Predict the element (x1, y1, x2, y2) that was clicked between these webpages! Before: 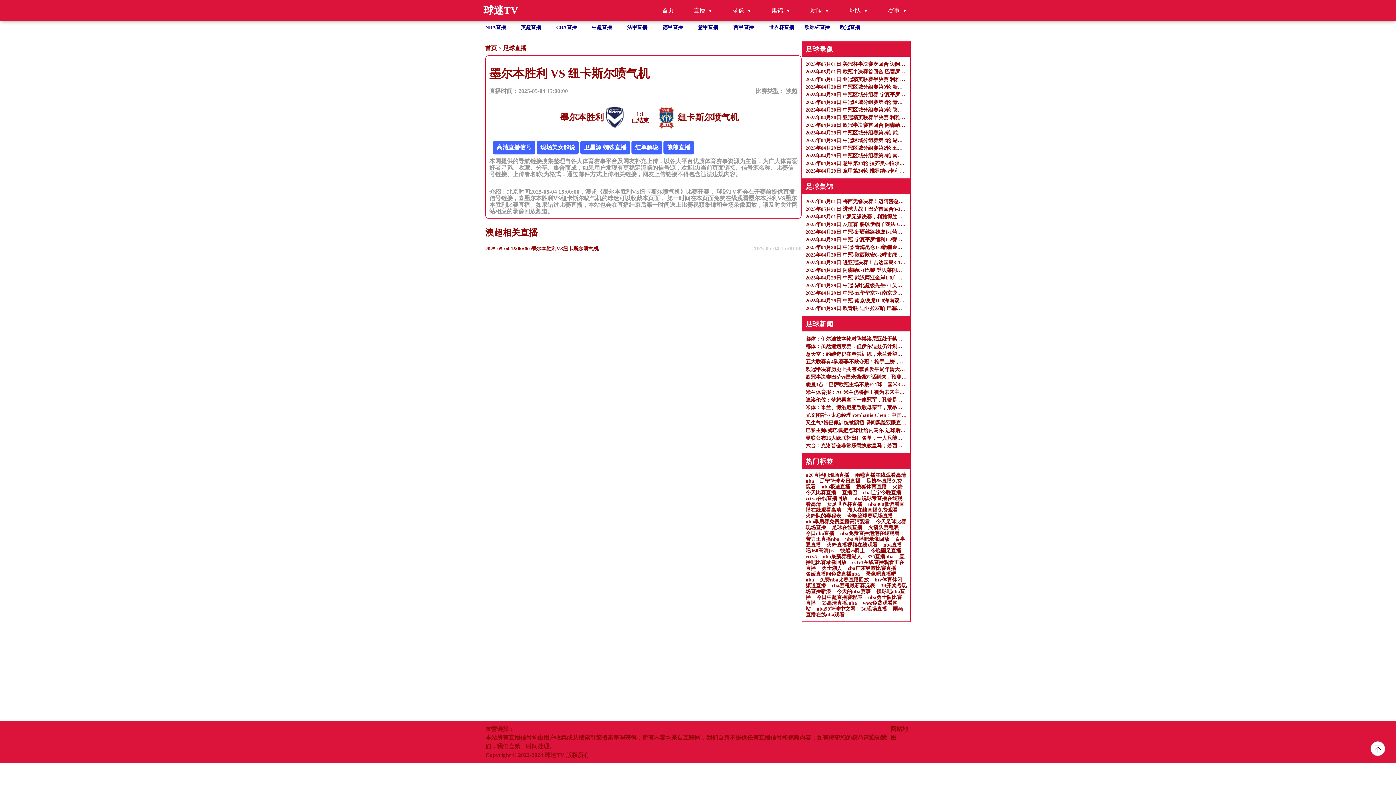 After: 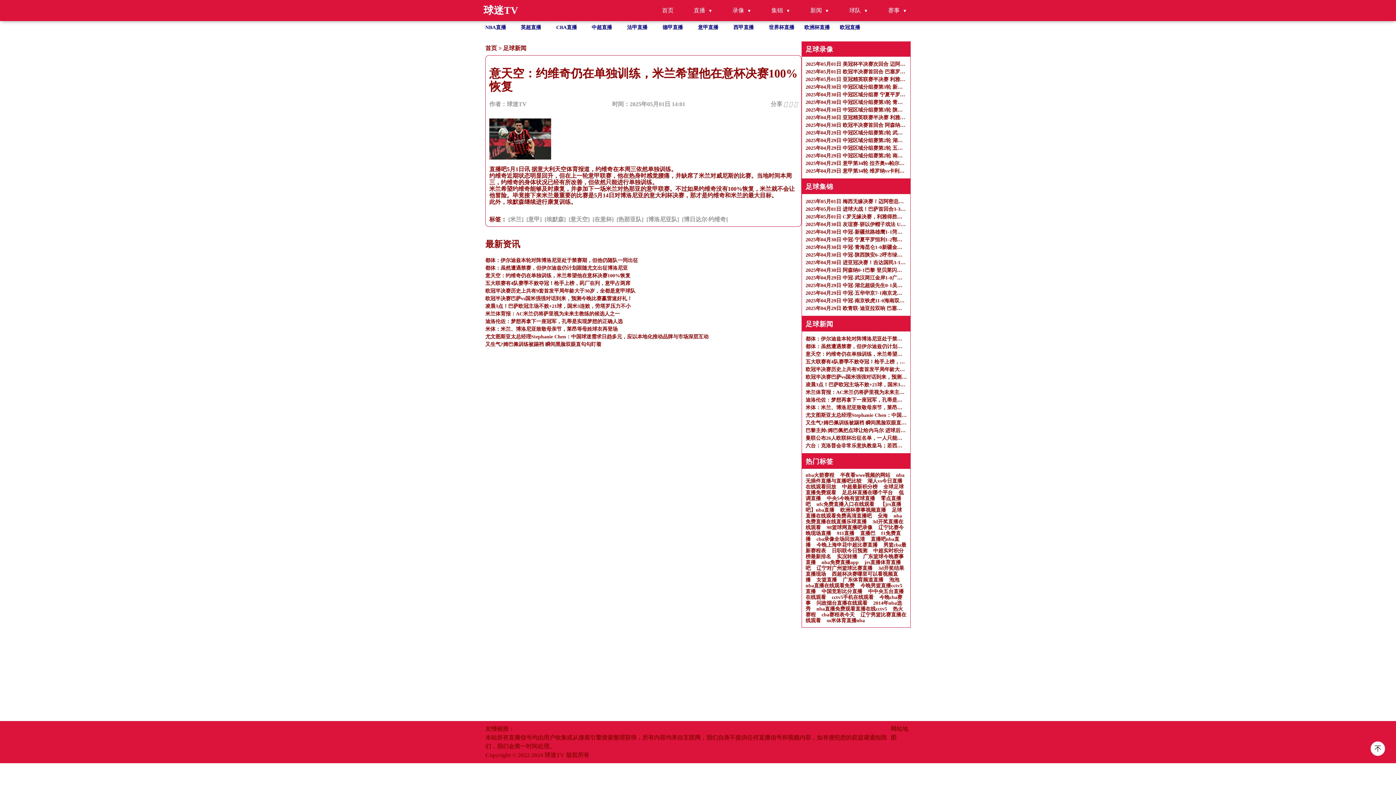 Action: bbox: (805, 350, 906, 358) label: 意天空：约维奇仍在单独训练，米兰希望他在意杯决赛100%恢复